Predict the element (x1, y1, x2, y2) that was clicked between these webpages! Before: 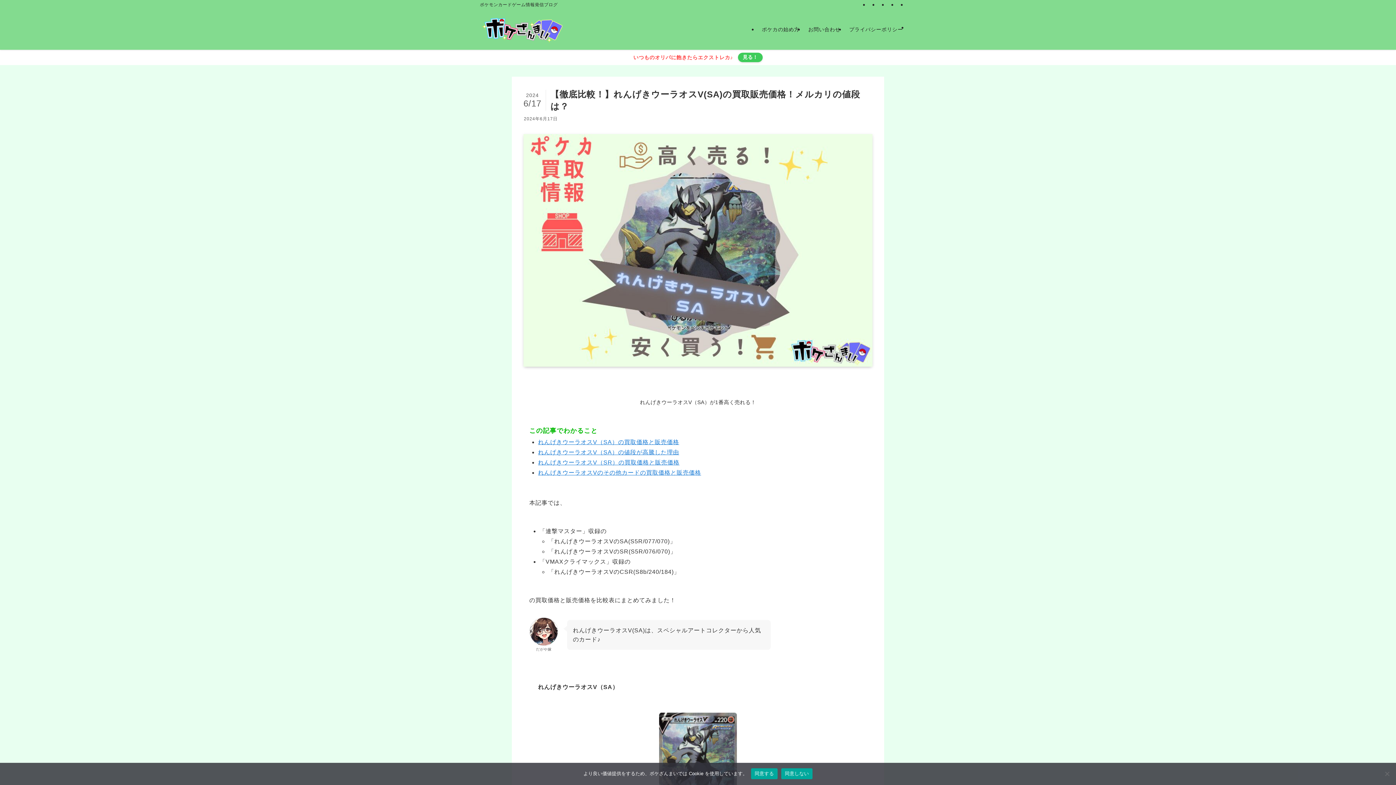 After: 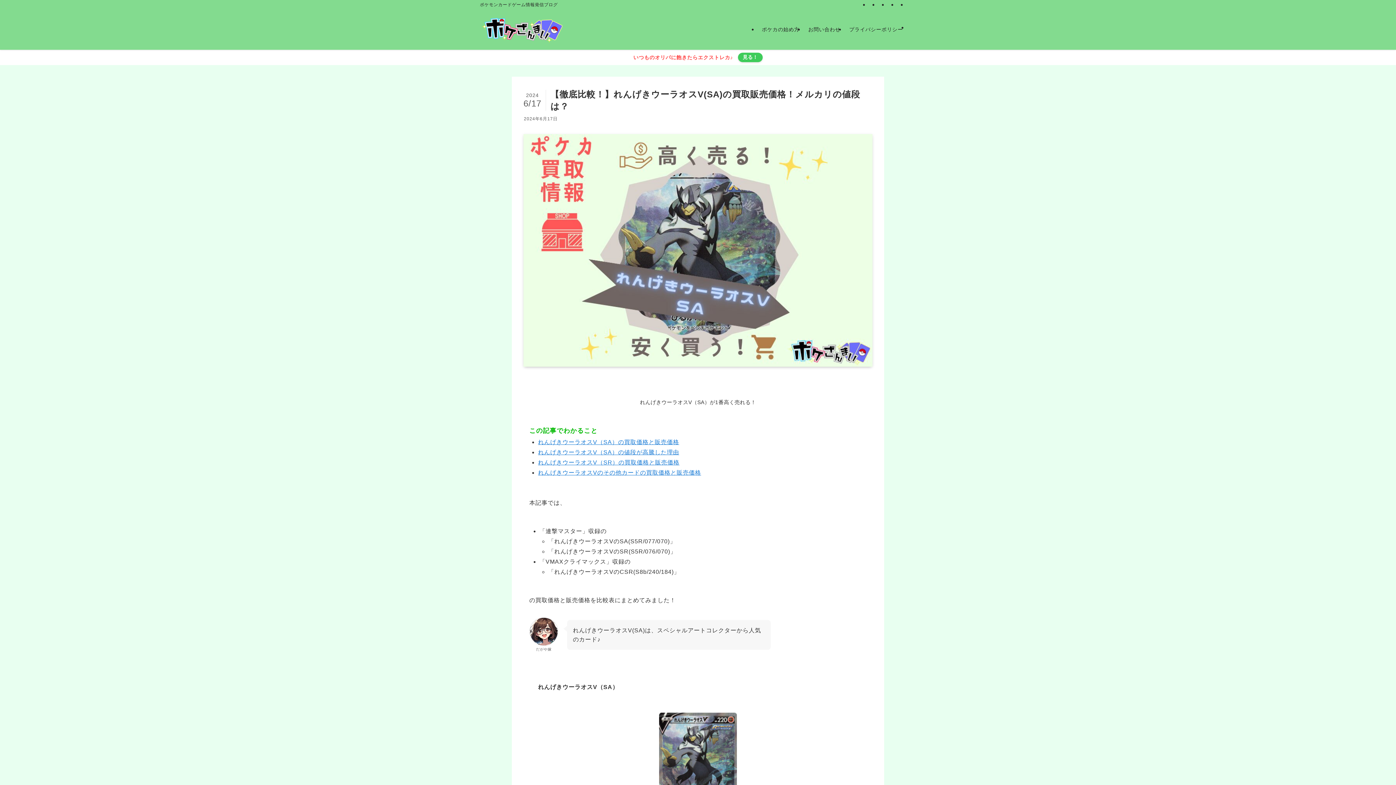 Action: label: 同意する bbox: (751, 768, 777, 779)